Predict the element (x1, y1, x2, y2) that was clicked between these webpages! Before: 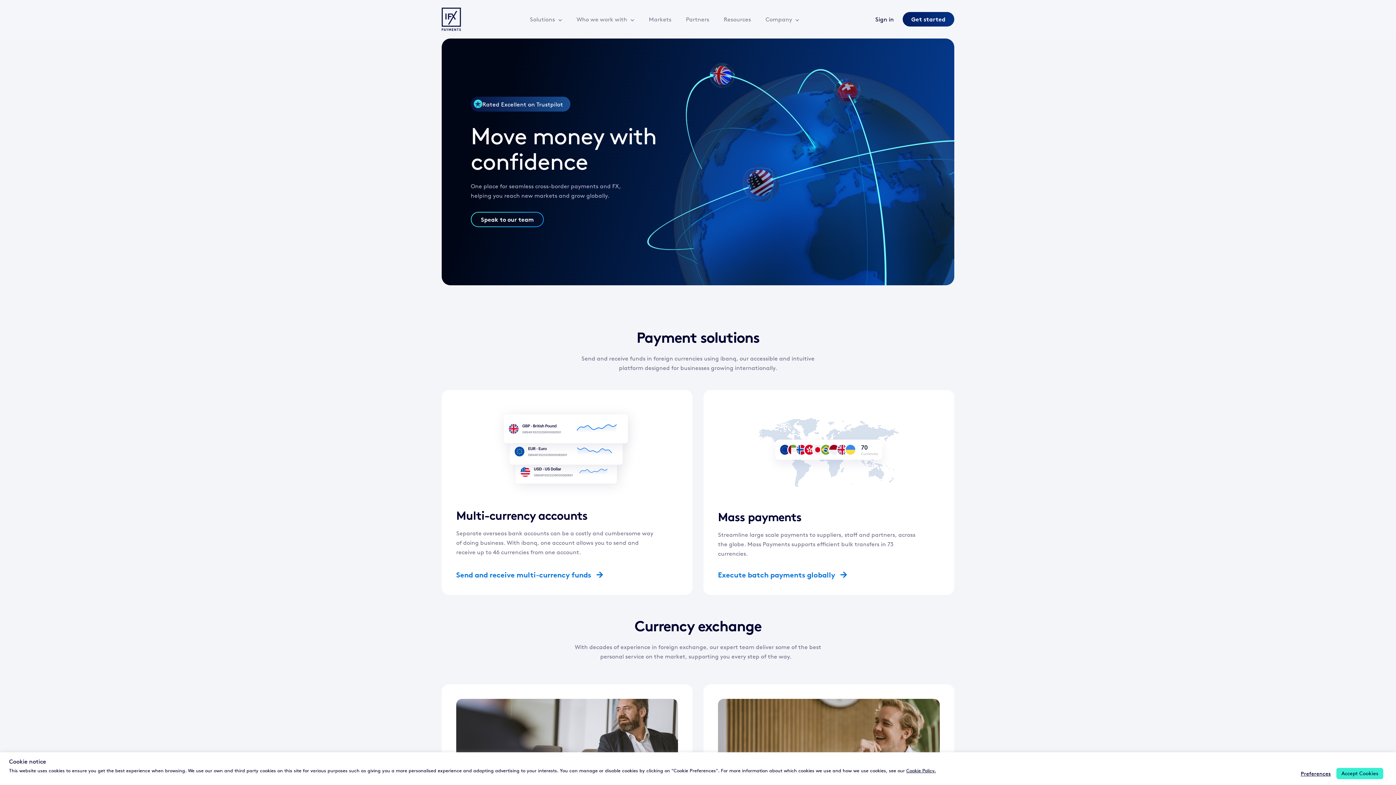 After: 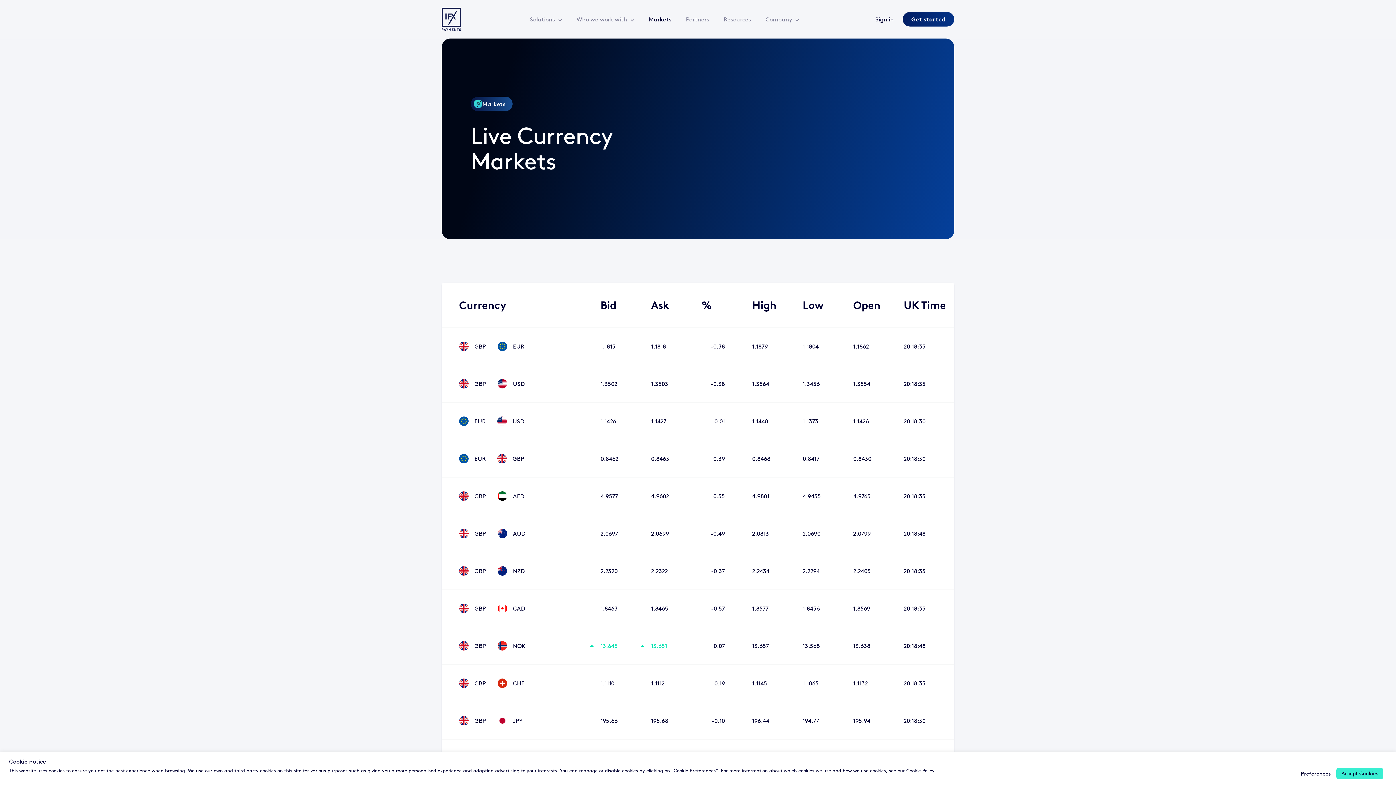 Action: label: Markets bbox: (641, 12, 678, 26)